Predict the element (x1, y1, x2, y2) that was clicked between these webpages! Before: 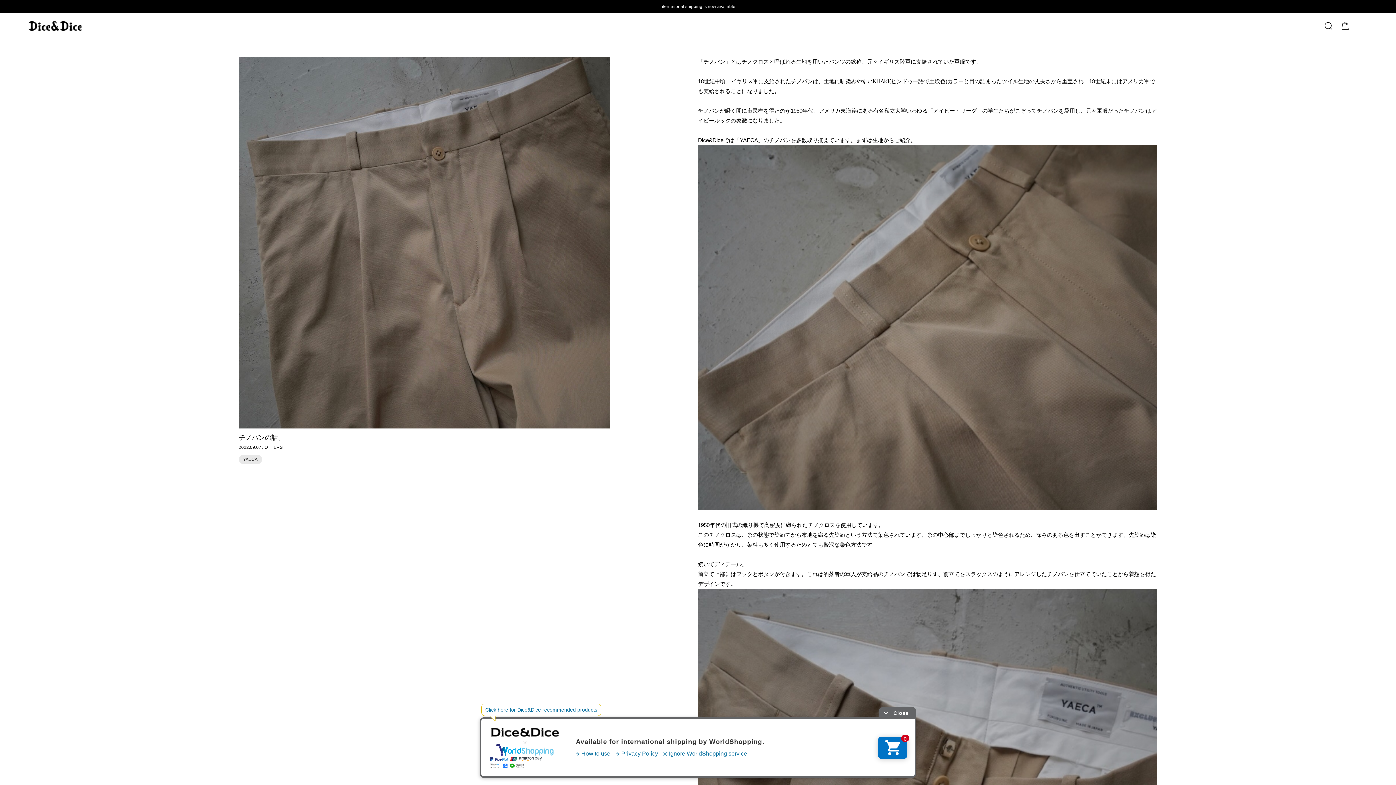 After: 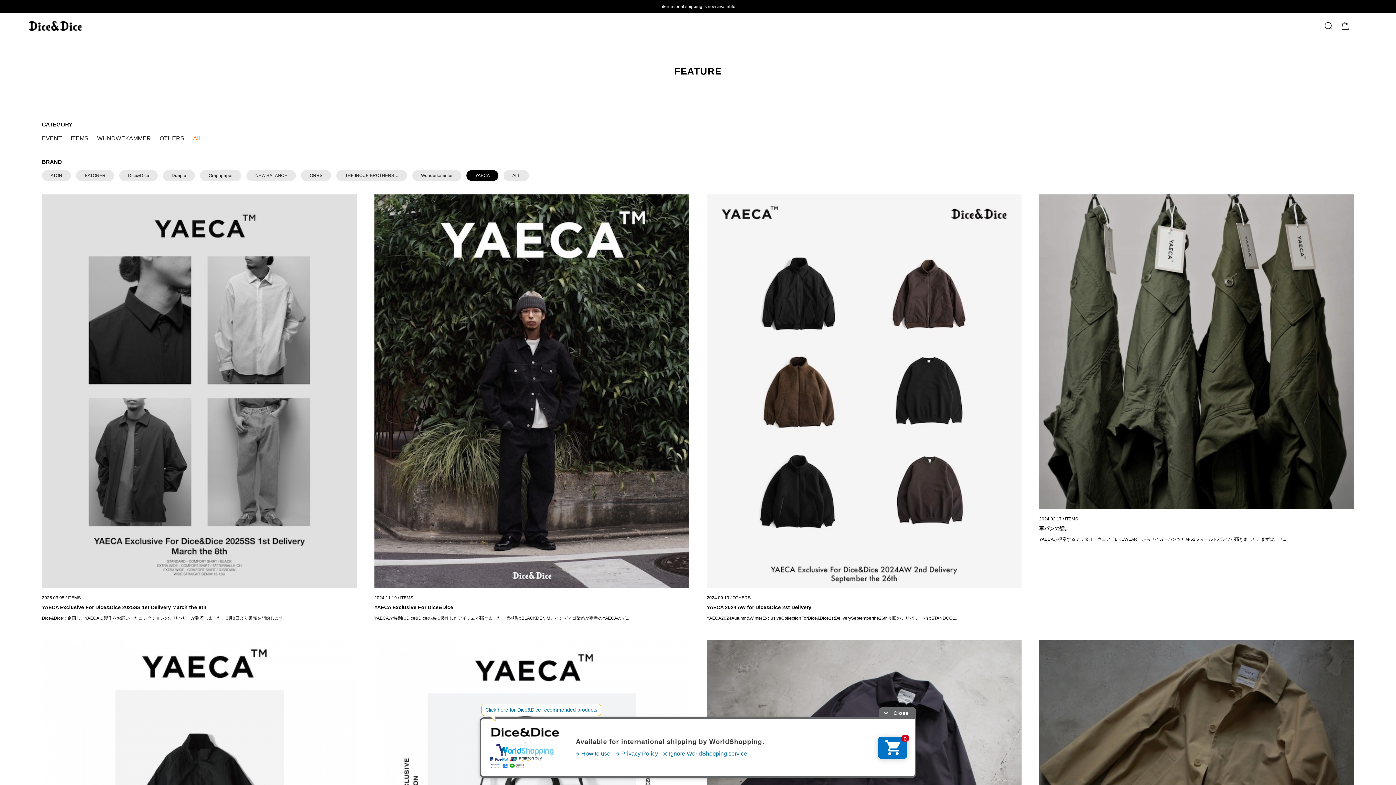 Action: label: YAECA bbox: (243, 457, 257, 462)